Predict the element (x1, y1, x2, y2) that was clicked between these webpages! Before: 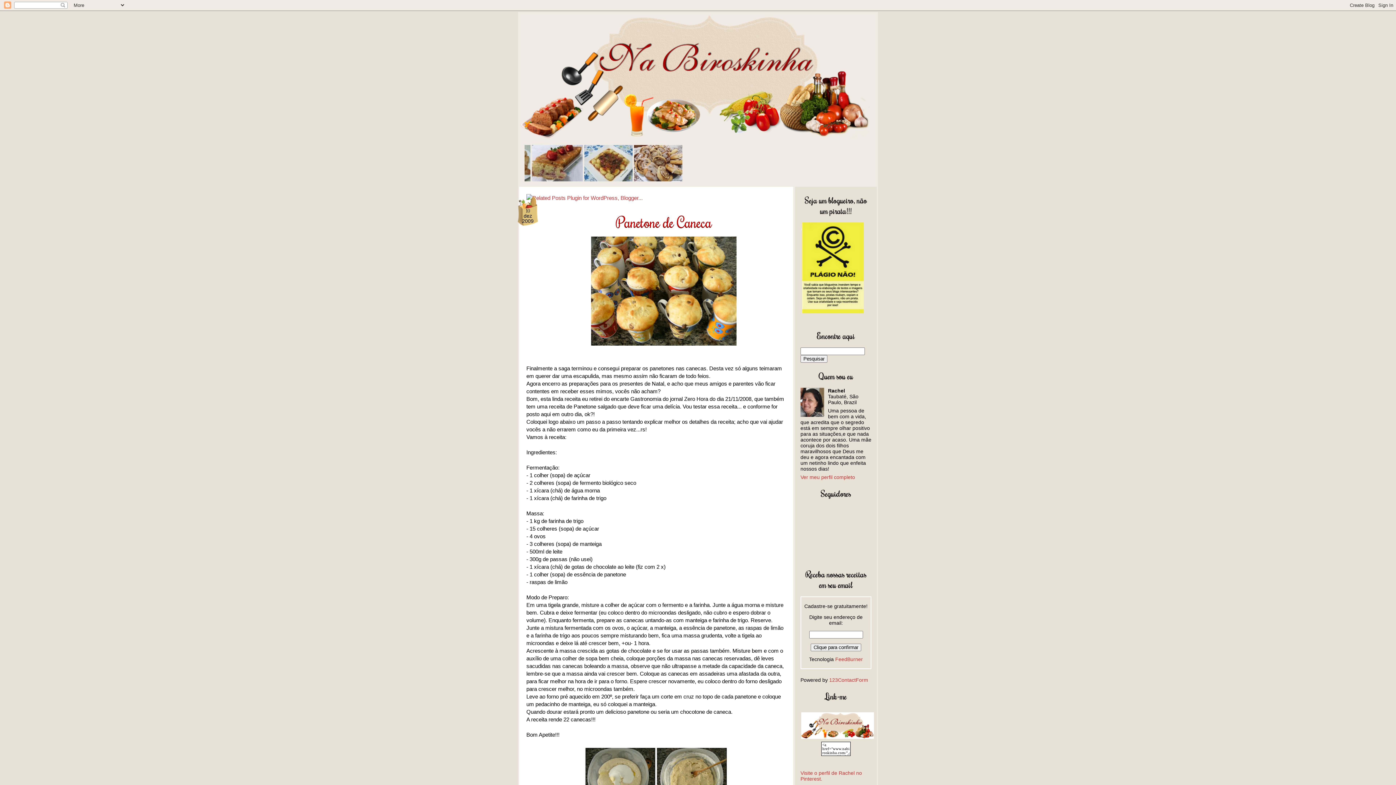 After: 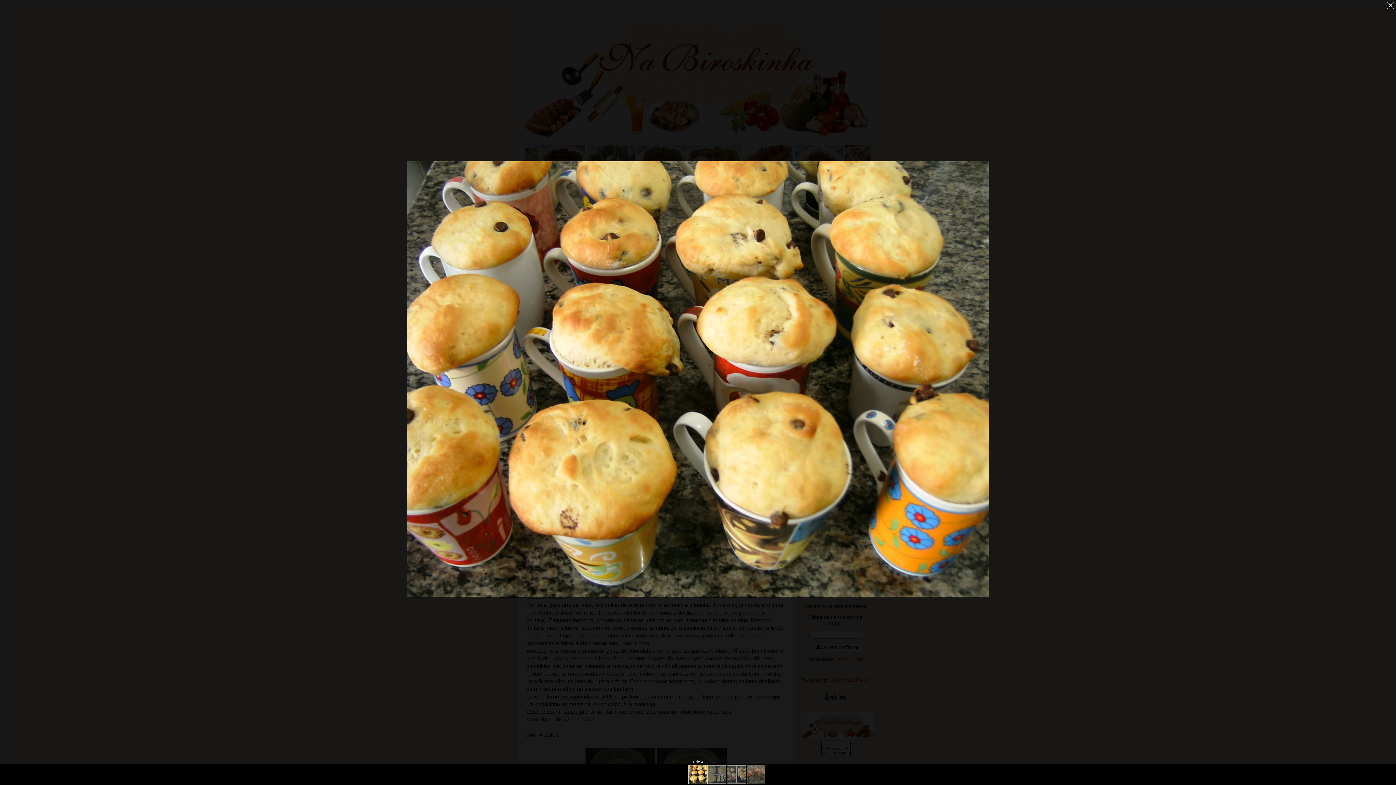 Action: bbox: (526, 236, 786, 345)